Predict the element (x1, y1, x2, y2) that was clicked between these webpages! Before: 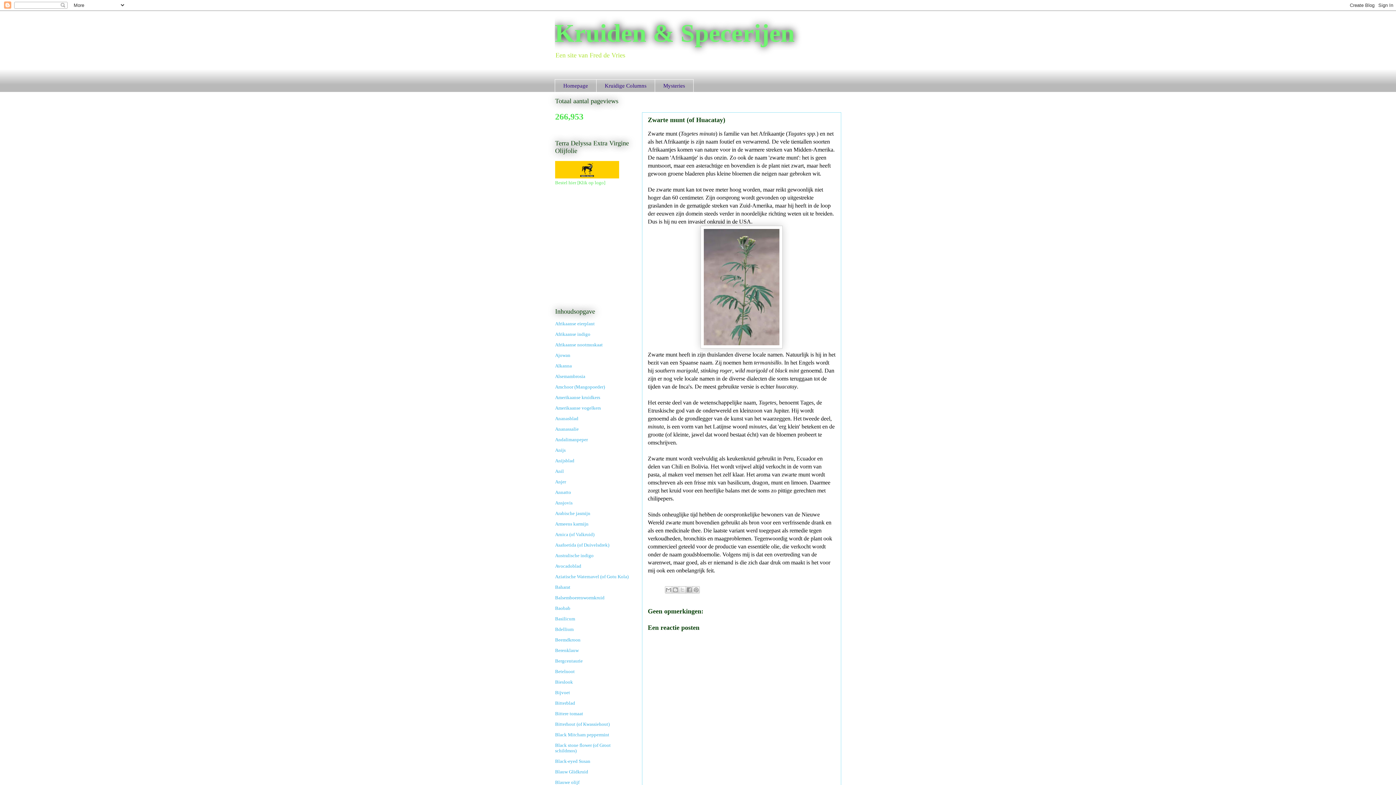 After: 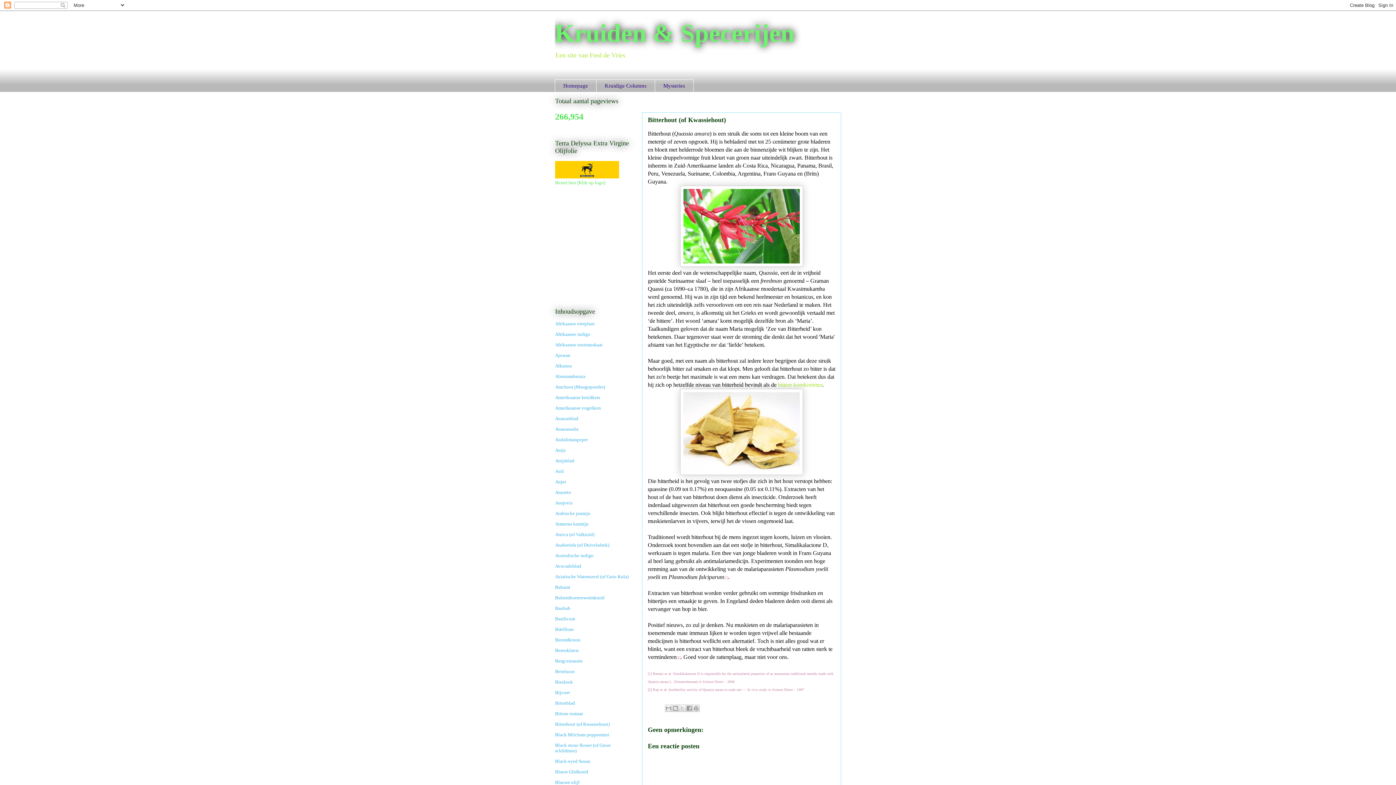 Action: label: Bitterhout (of Kwassiehout) bbox: (555, 721, 609, 727)